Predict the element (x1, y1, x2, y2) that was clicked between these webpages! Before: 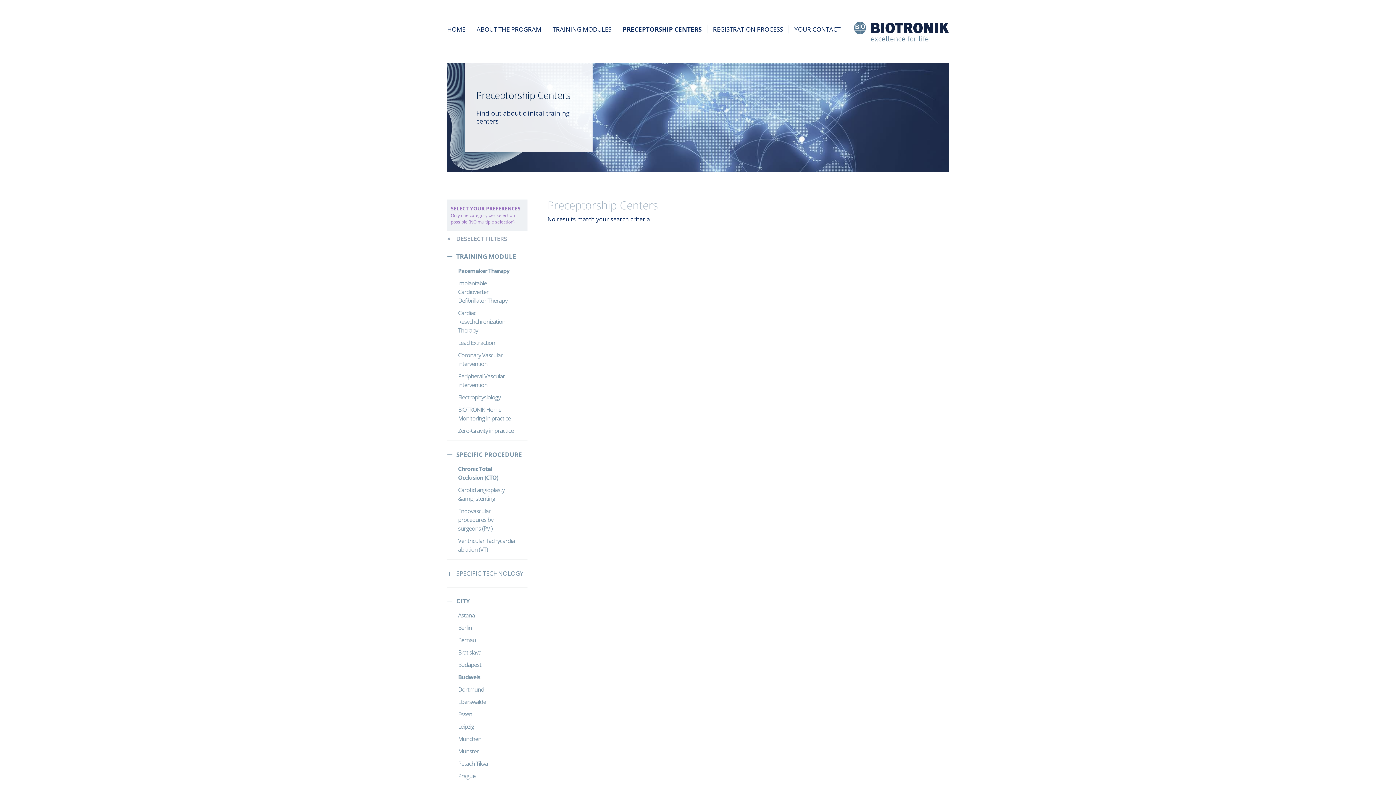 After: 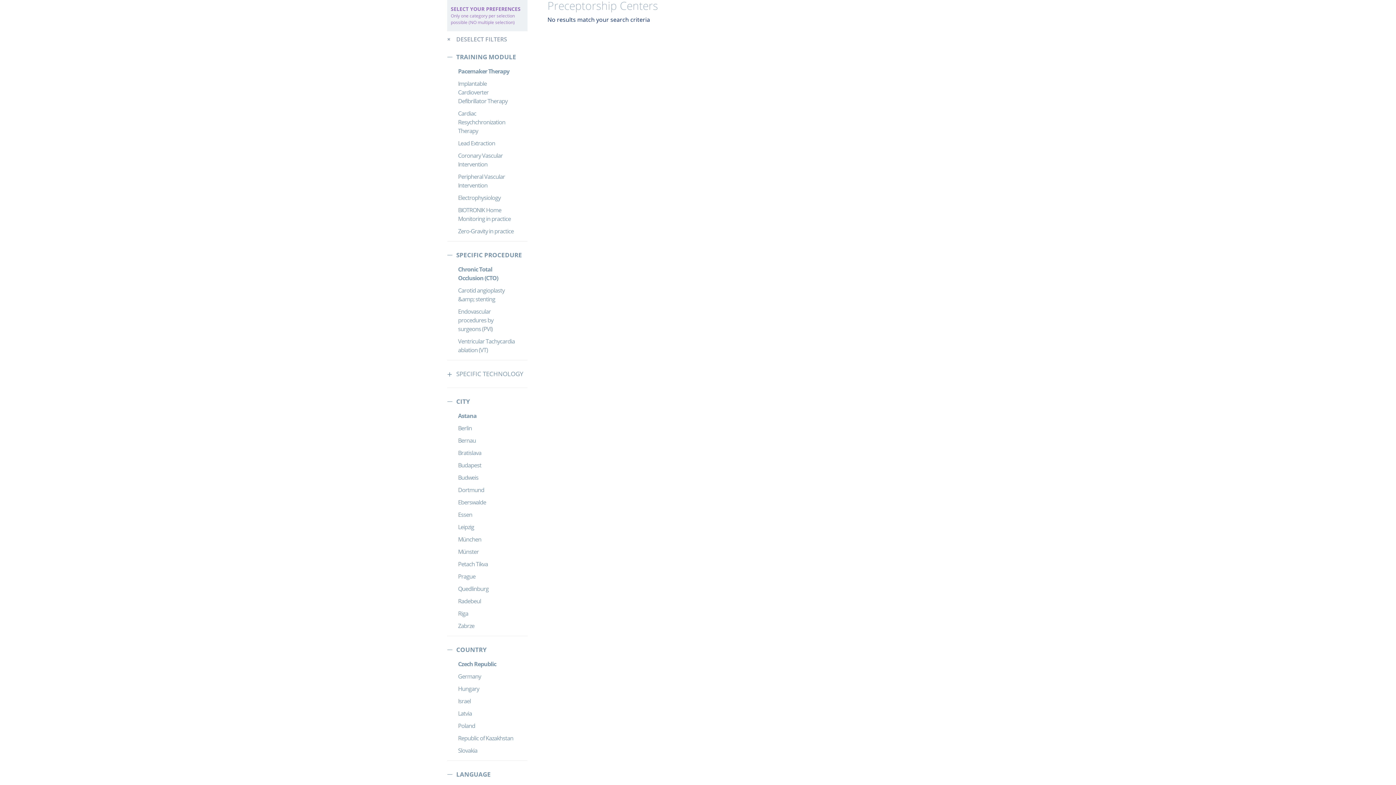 Action: bbox: (458, 609, 516, 621) label: Astana